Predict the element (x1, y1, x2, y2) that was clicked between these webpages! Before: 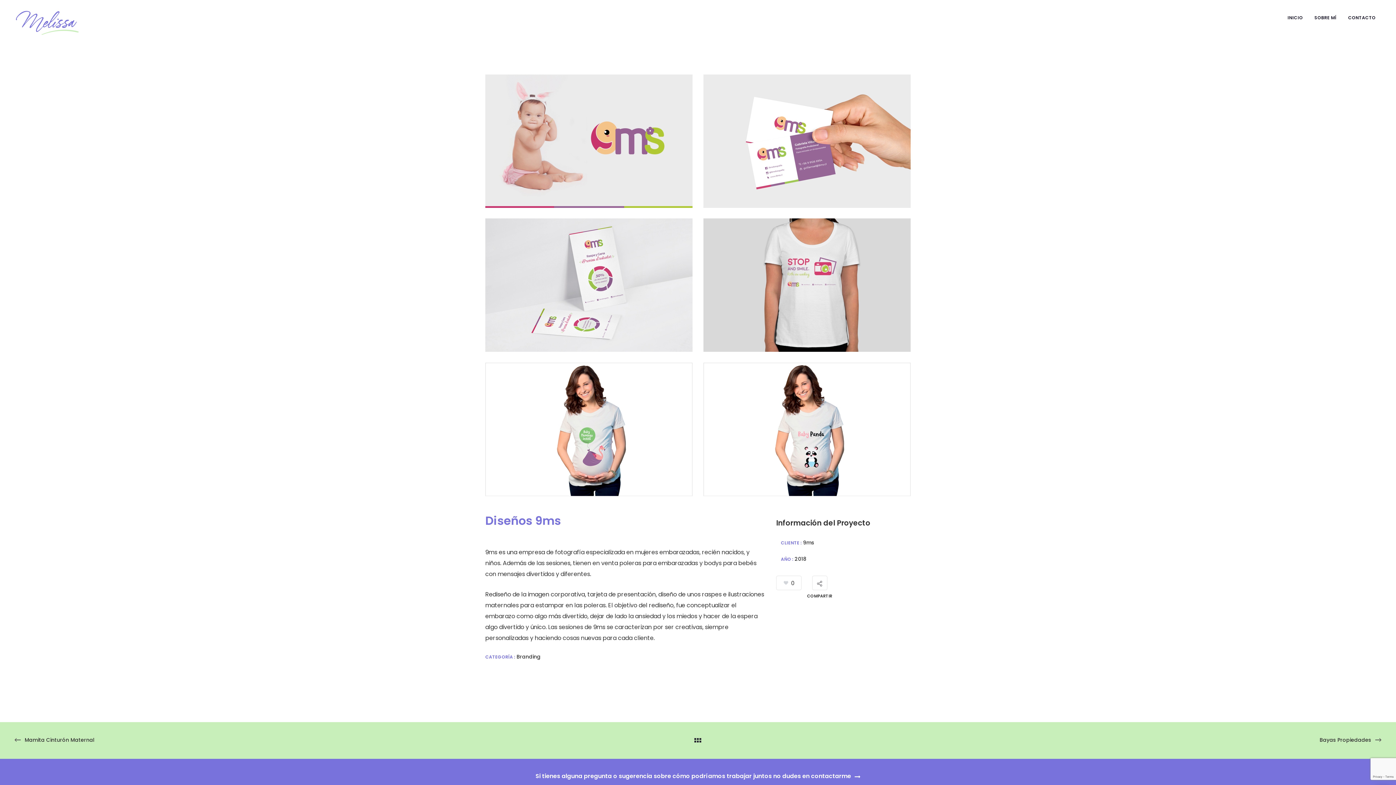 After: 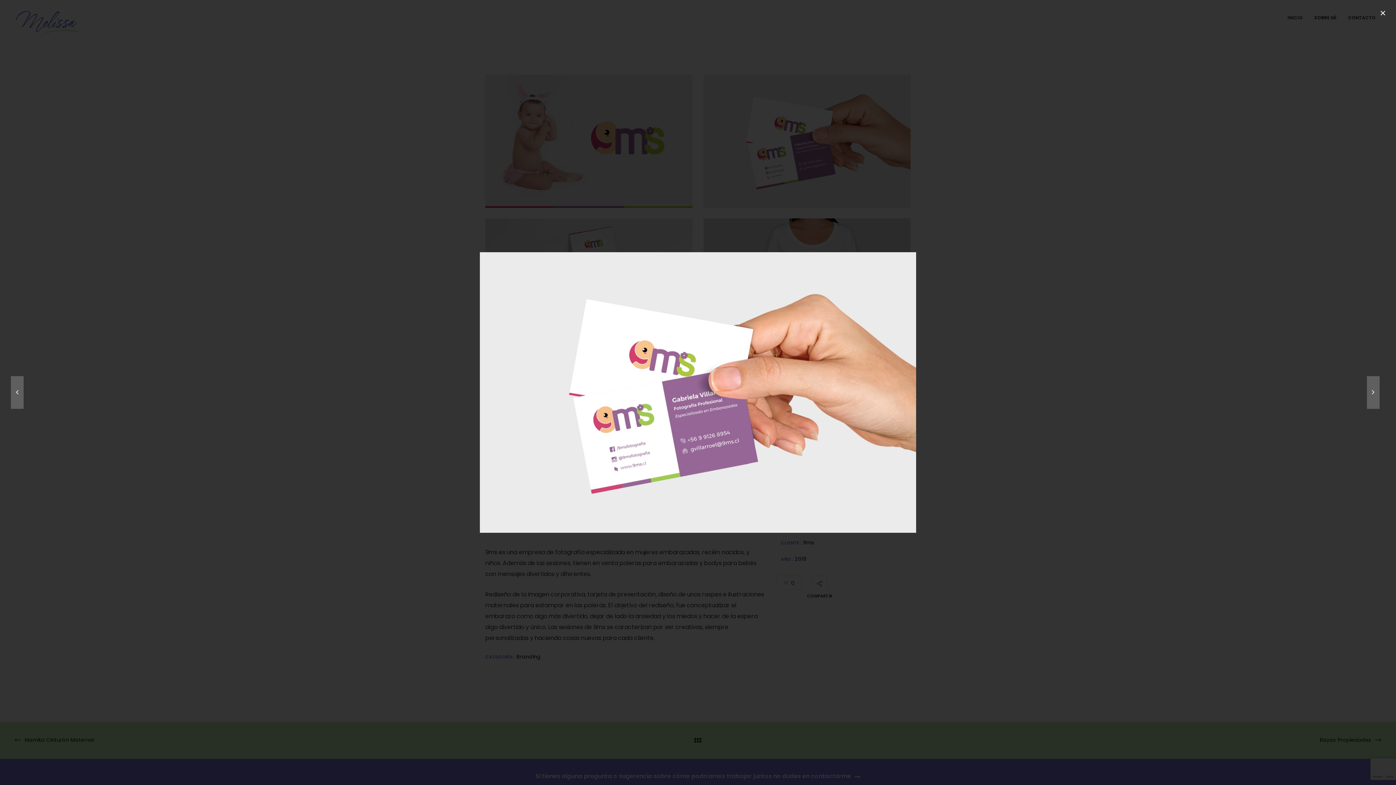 Action: bbox: (703, 137, 910, 144)